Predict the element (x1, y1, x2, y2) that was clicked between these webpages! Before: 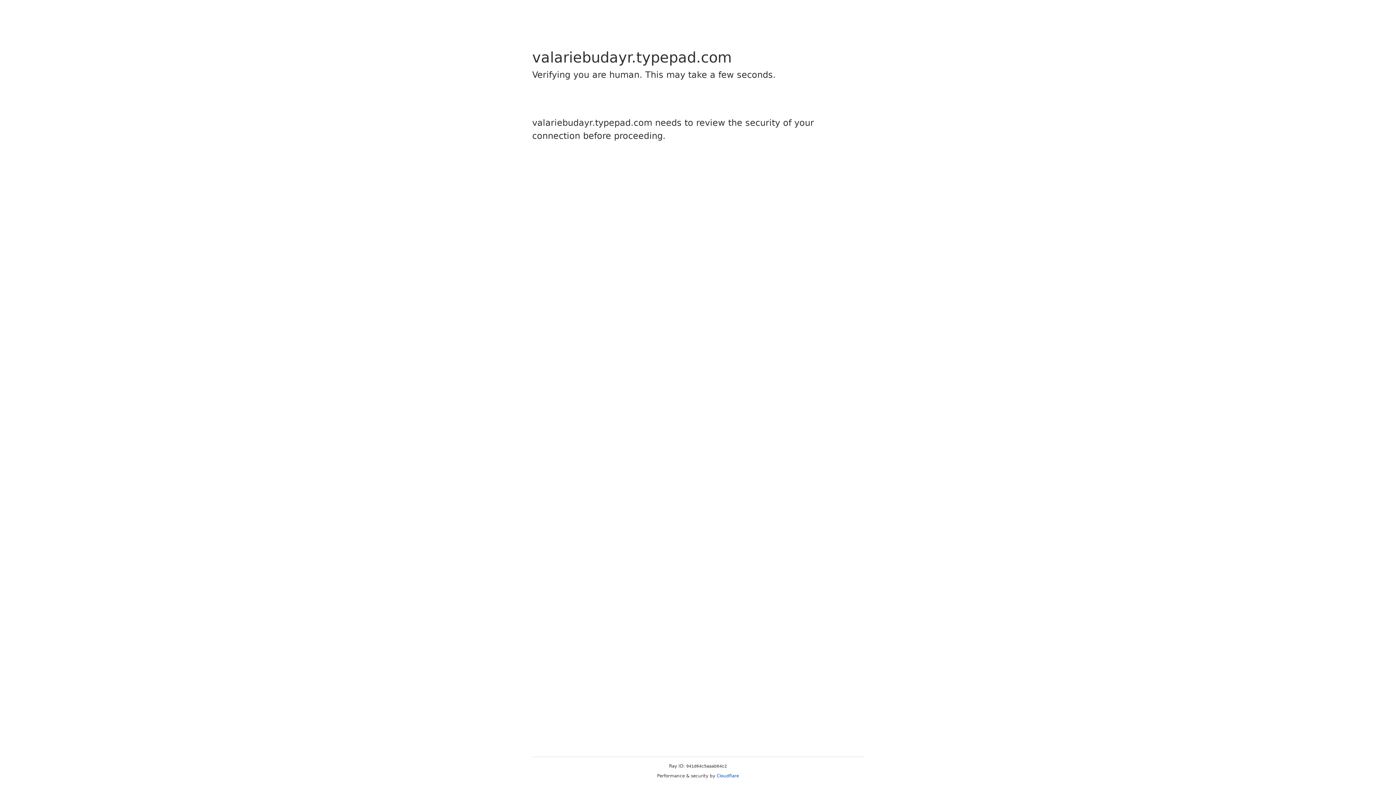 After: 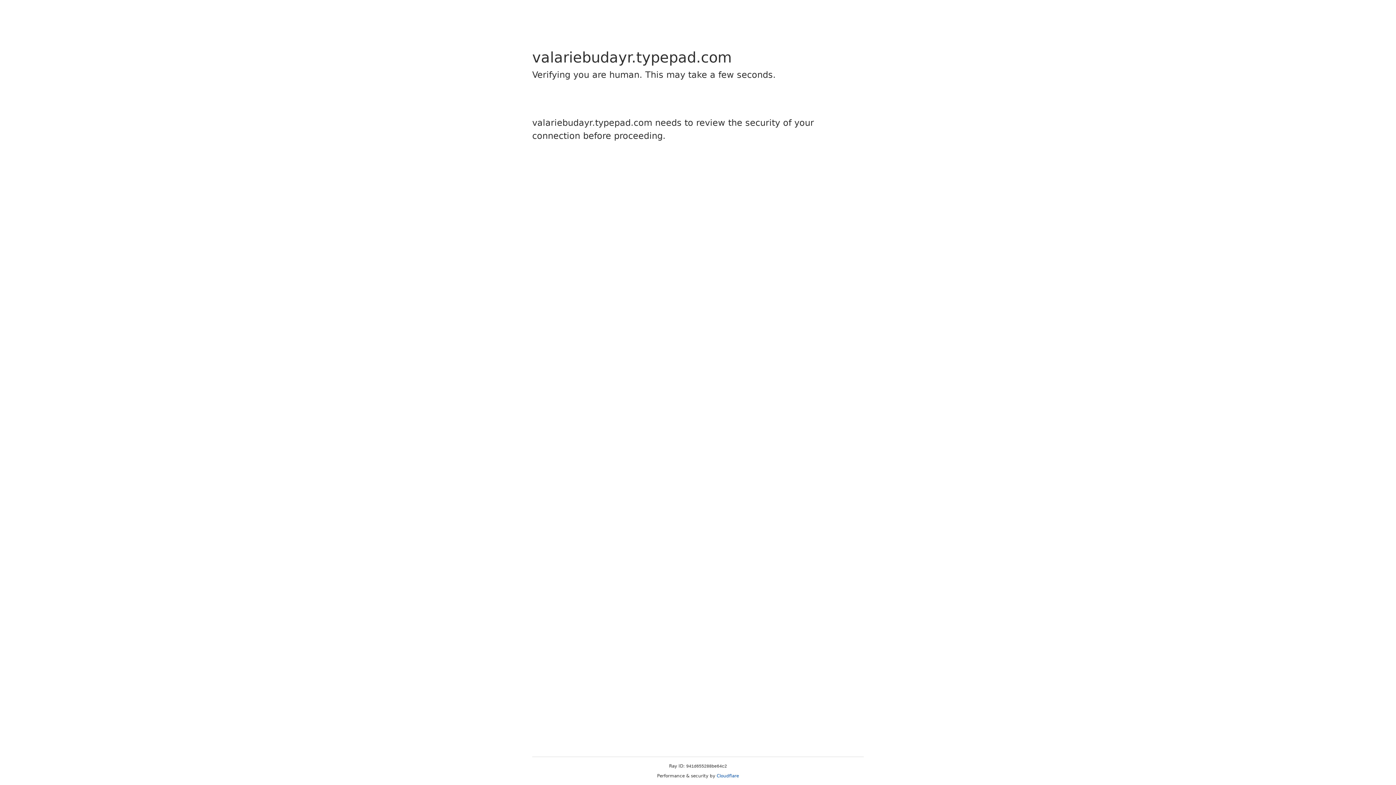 Action: label: Cloudflare bbox: (716, 773, 739, 778)